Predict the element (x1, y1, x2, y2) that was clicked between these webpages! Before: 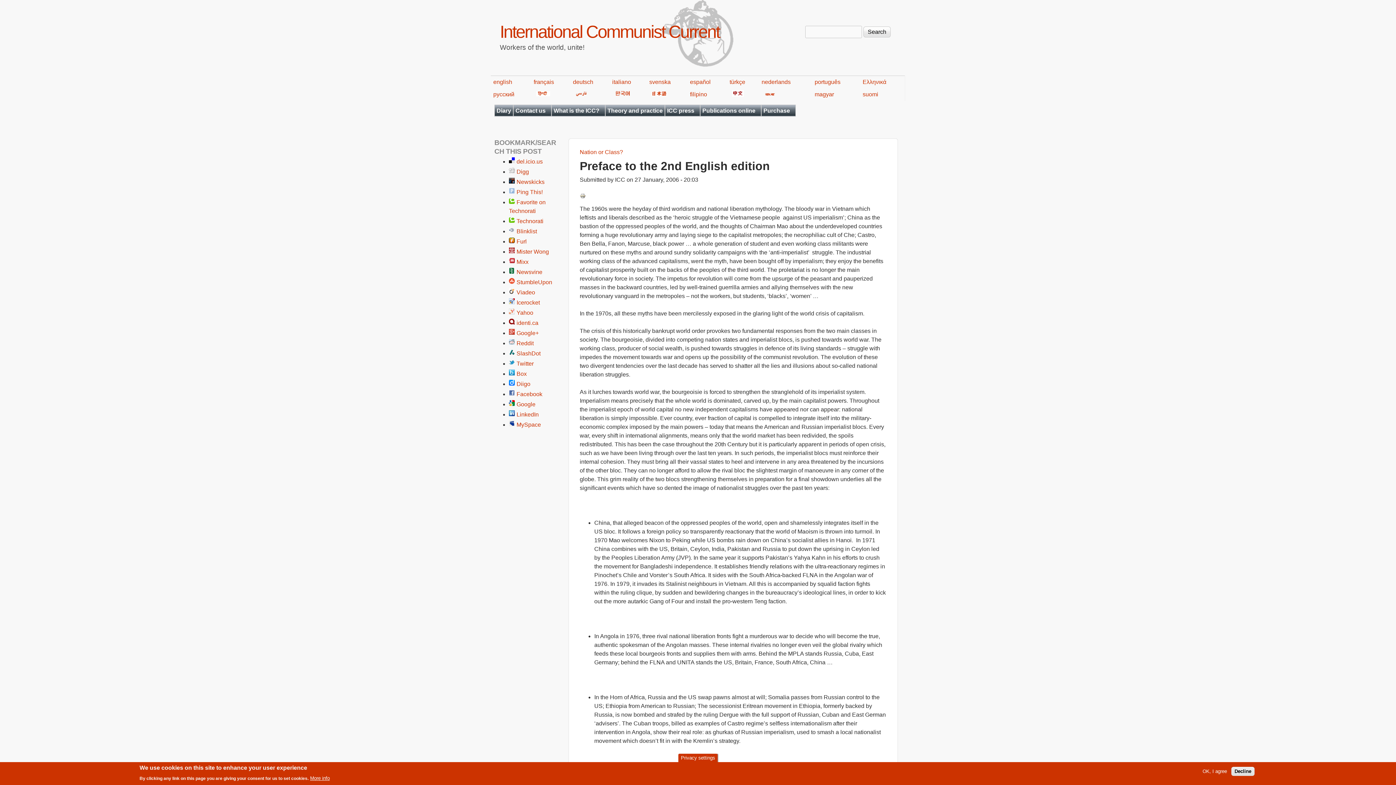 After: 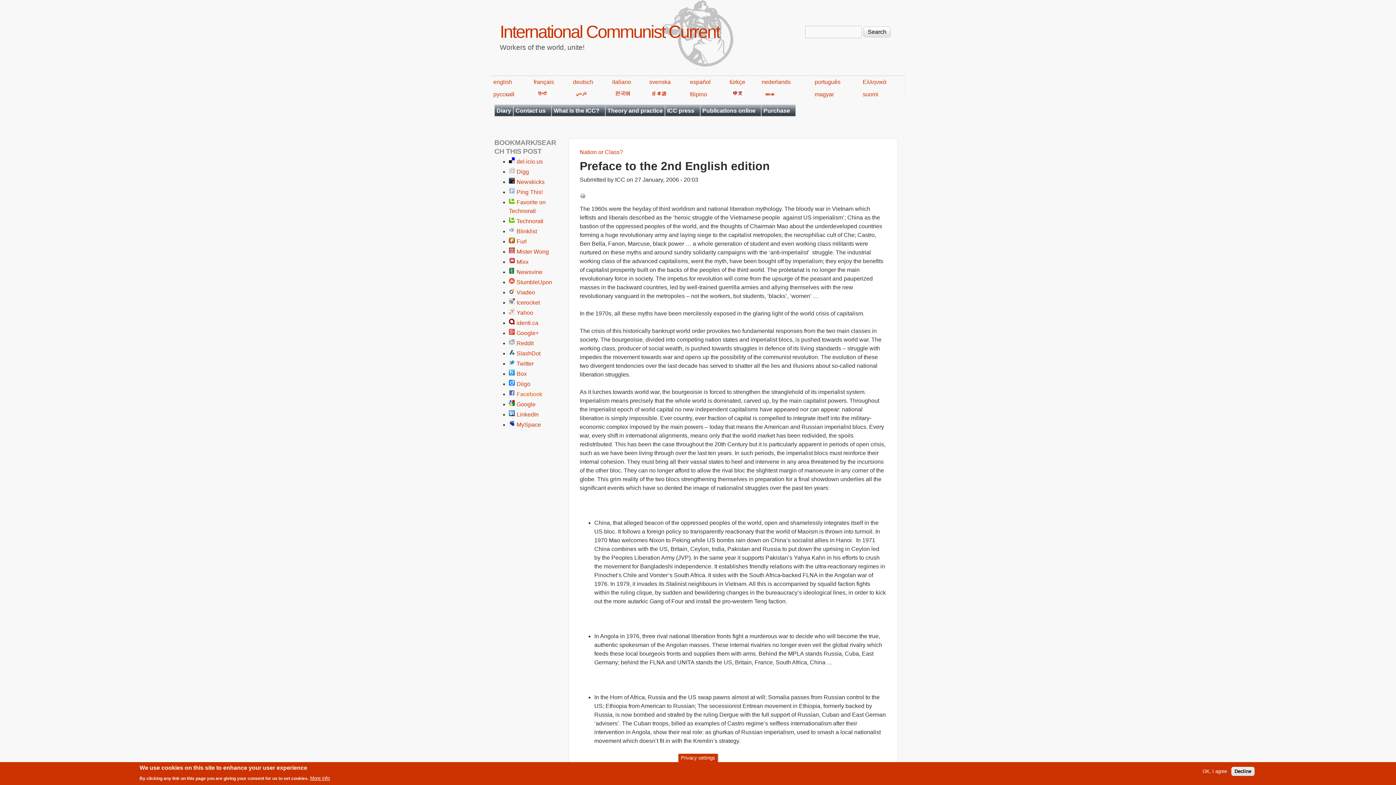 Action: bbox: (516, 391, 542, 397) label: Facebook